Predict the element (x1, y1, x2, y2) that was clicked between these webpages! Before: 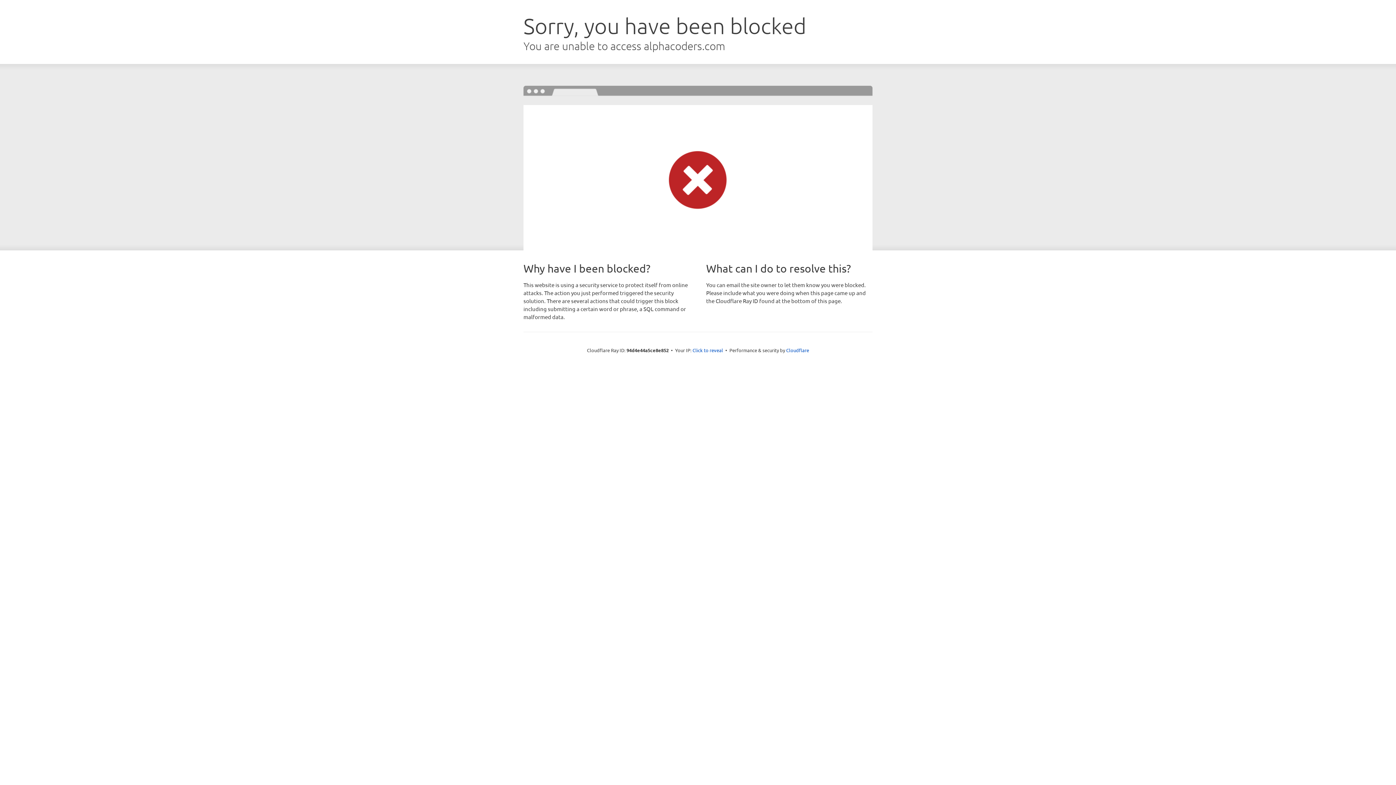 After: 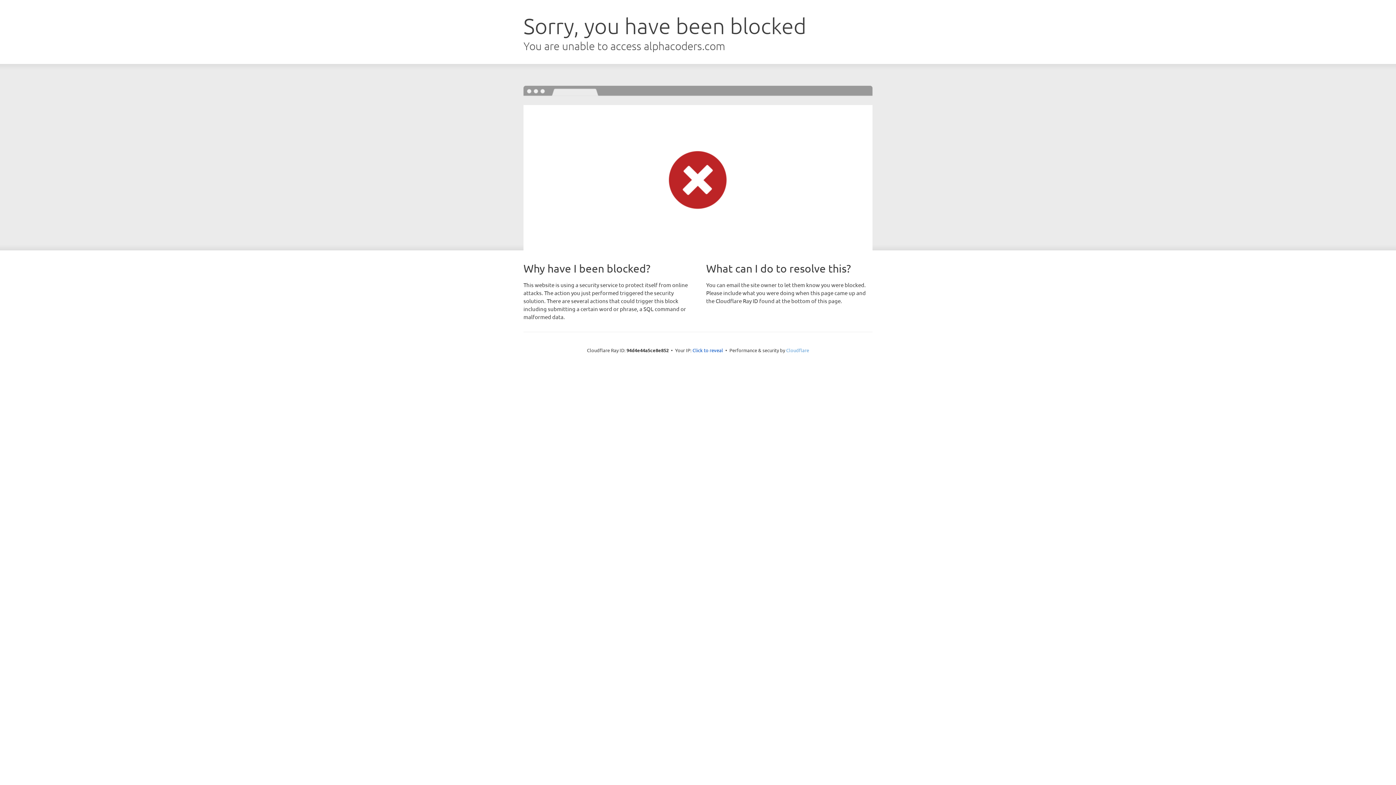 Action: label: Cloudflare bbox: (786, 347, 809, 353)